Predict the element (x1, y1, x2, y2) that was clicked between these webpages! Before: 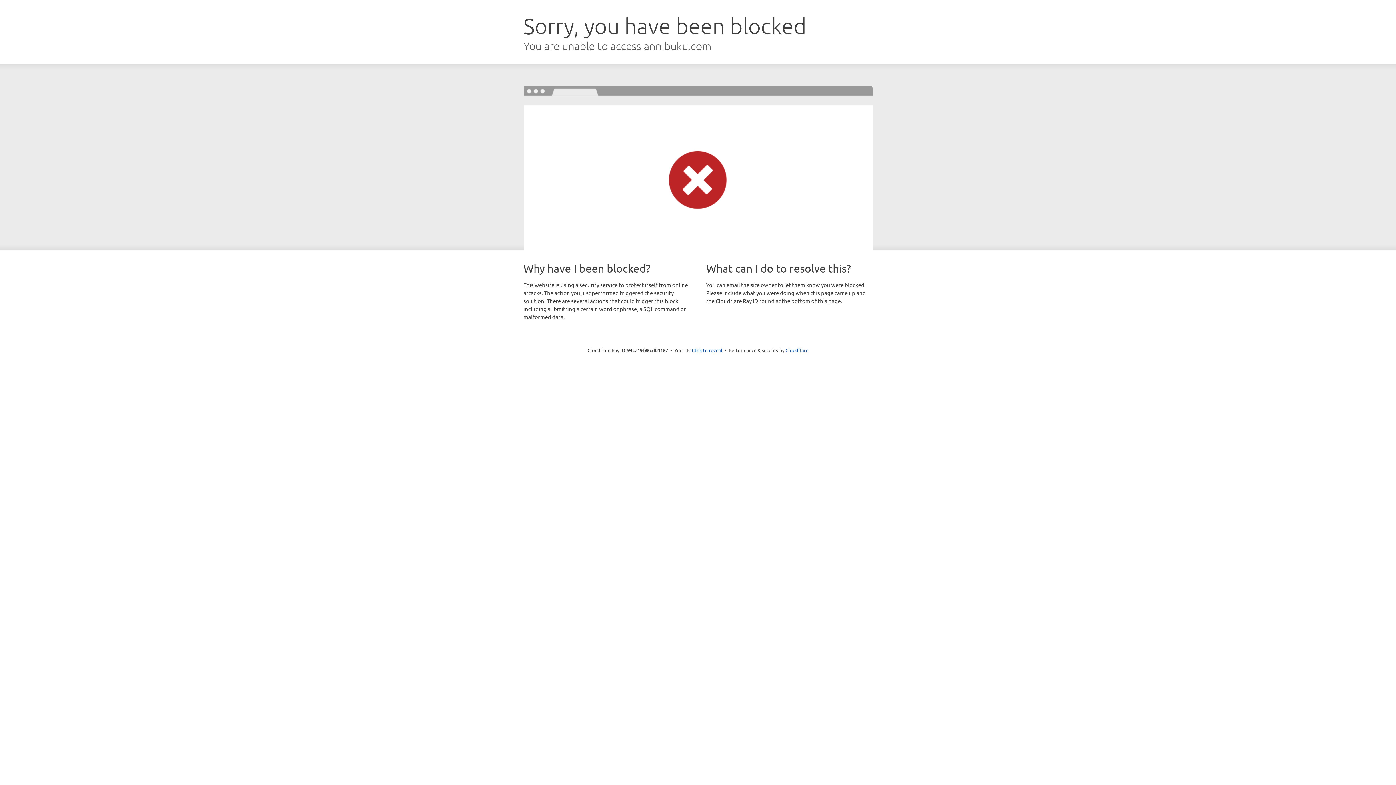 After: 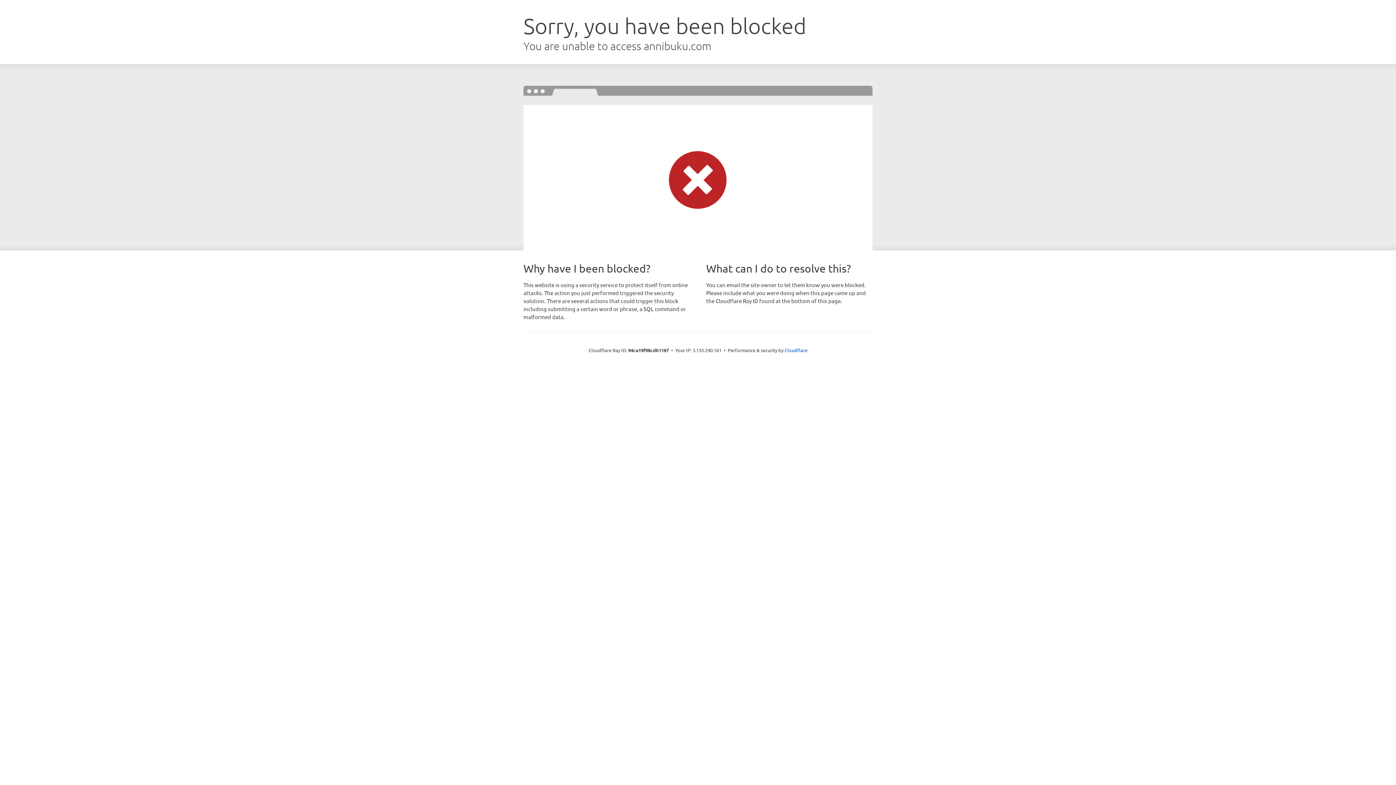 Action: bbox: (692, 346, 722, 353) label: Click to reveal